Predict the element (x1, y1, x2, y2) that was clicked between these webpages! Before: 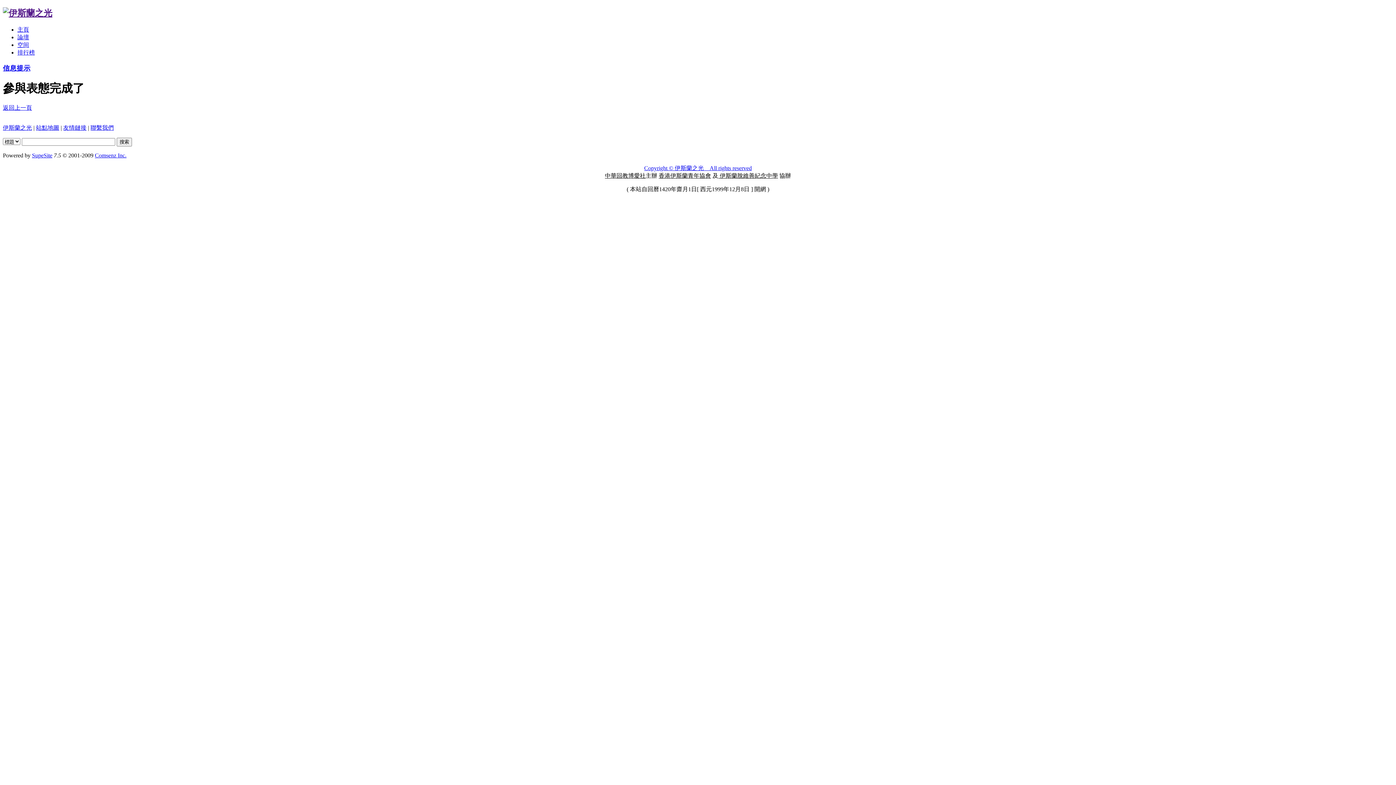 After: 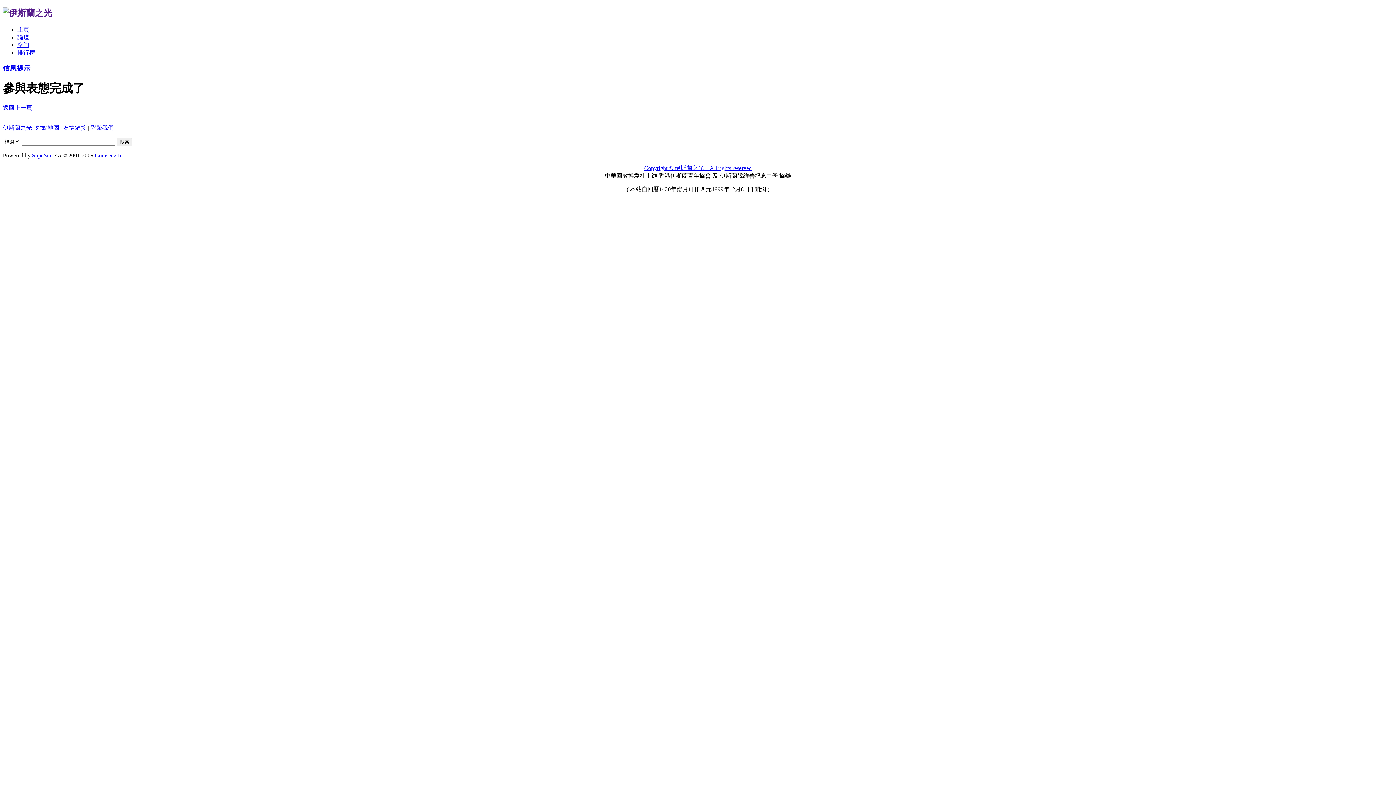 Action: label: 聯繫我們 bbox: (90, 124, 113, 131)